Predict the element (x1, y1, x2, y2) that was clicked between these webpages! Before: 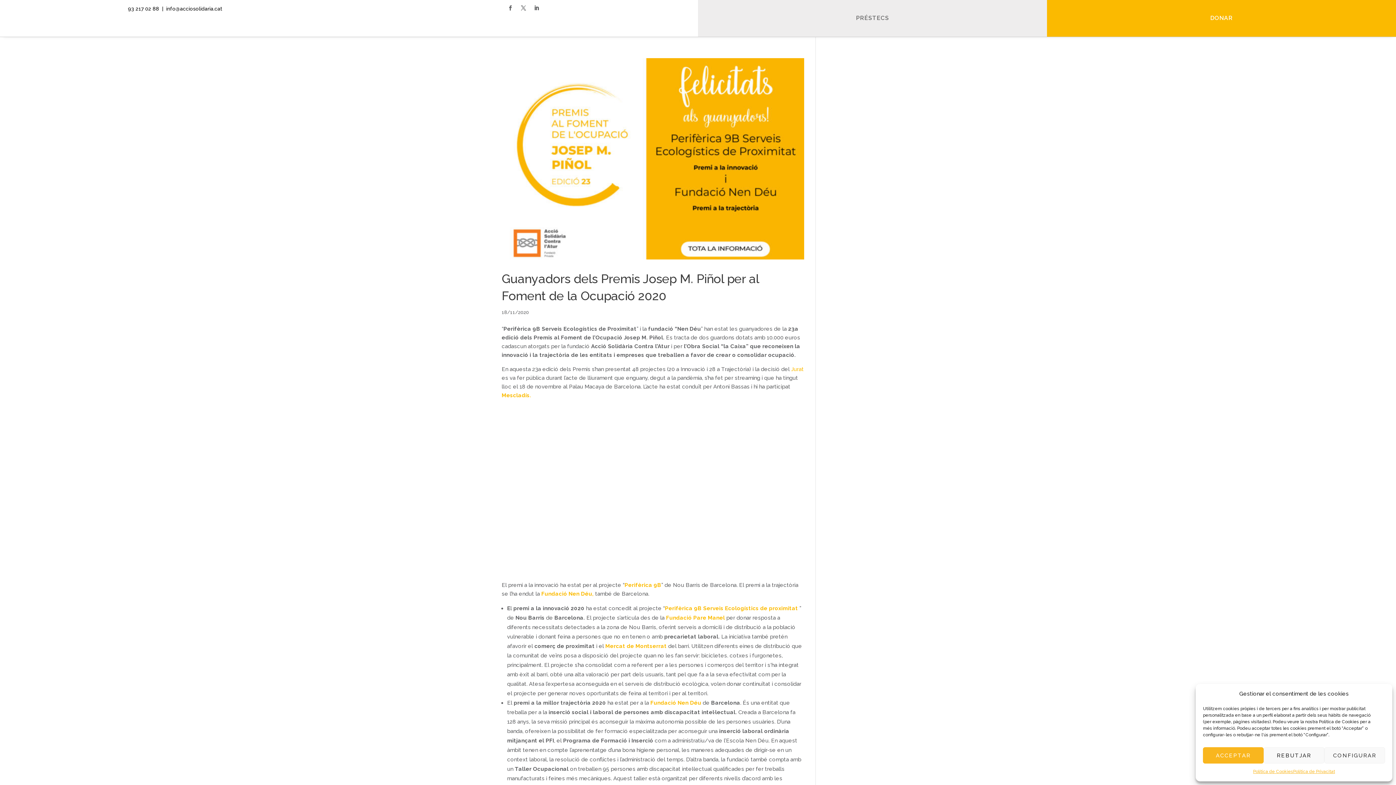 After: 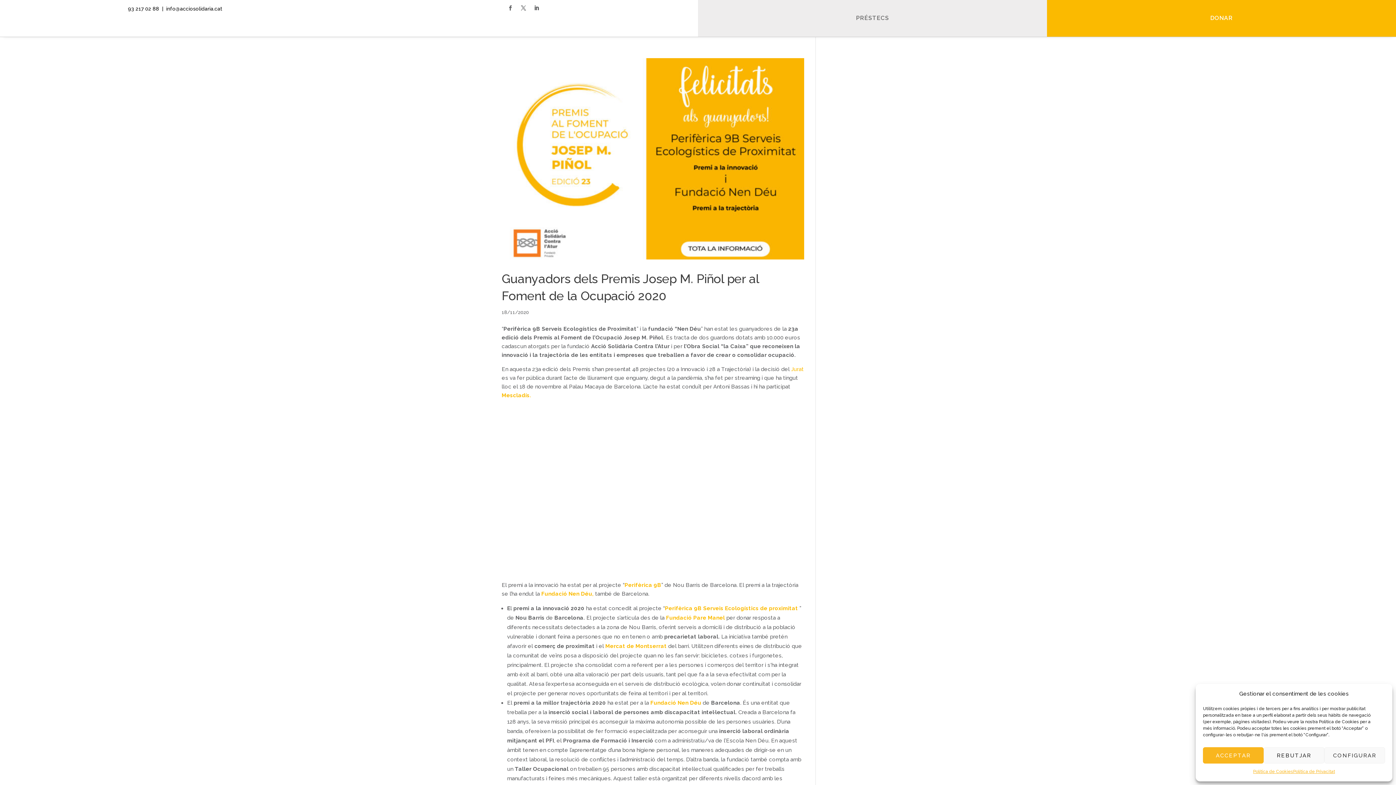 Action: label: Mercat de Montserrat bbox: (605, 643, 666, 649)